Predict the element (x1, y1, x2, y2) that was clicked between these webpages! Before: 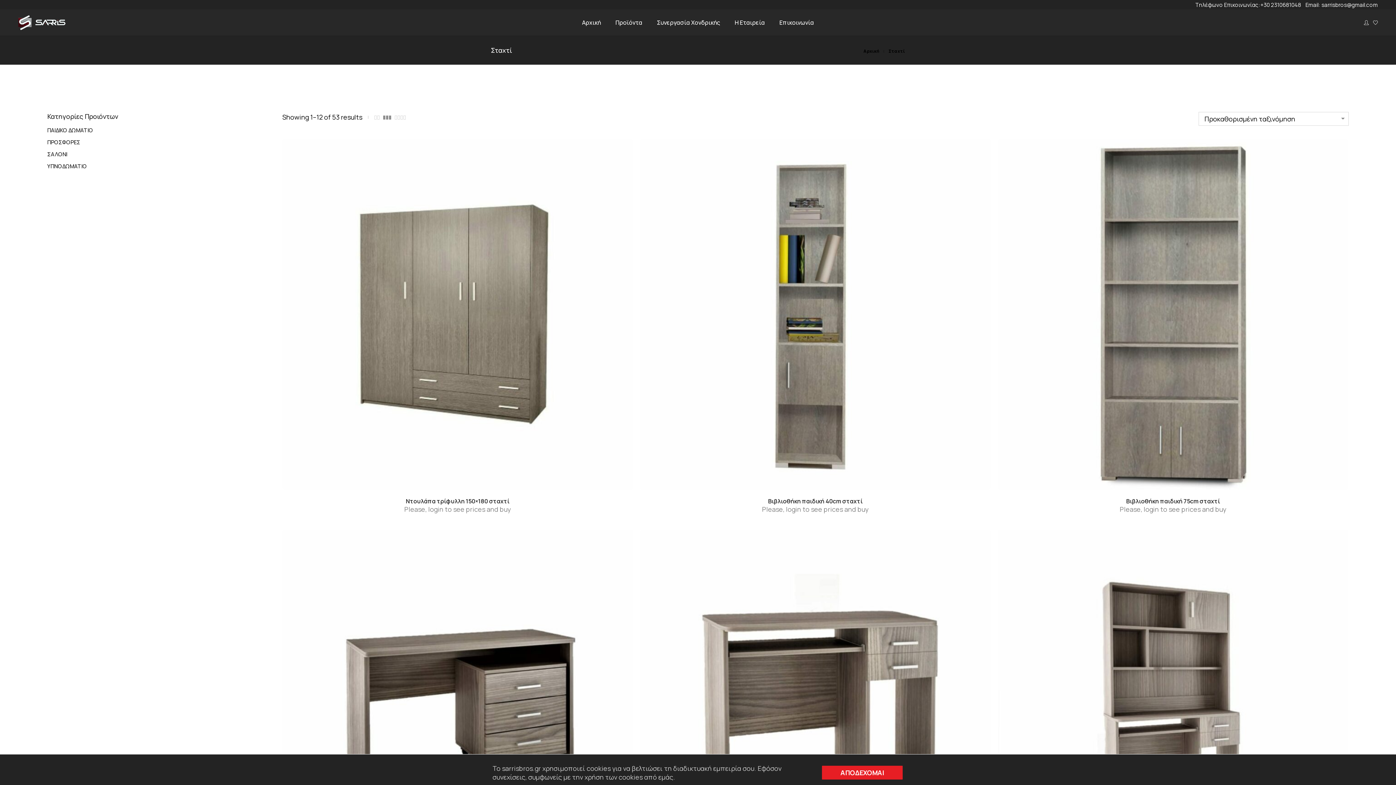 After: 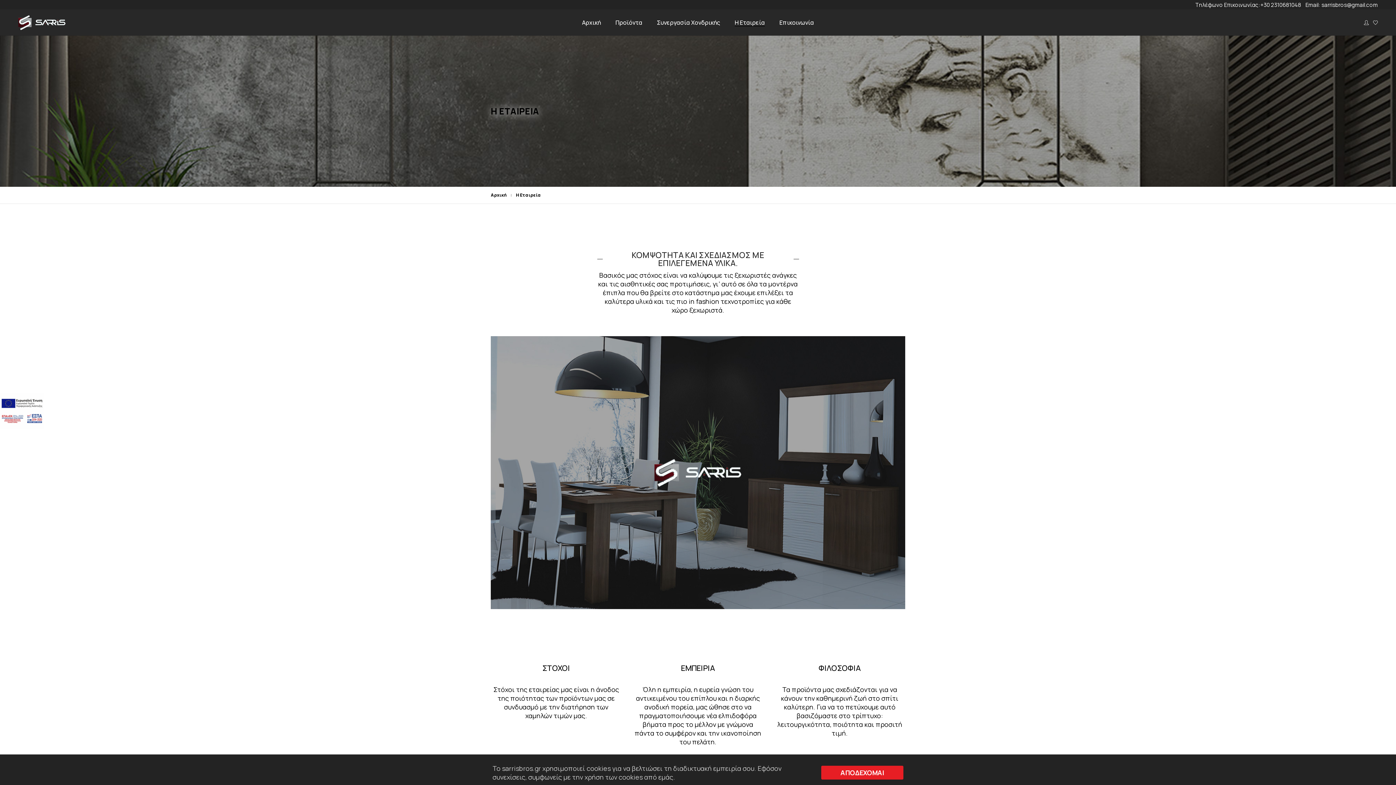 Action: bbox: (728, 9, 771, 35) label: Η Εταιρεία